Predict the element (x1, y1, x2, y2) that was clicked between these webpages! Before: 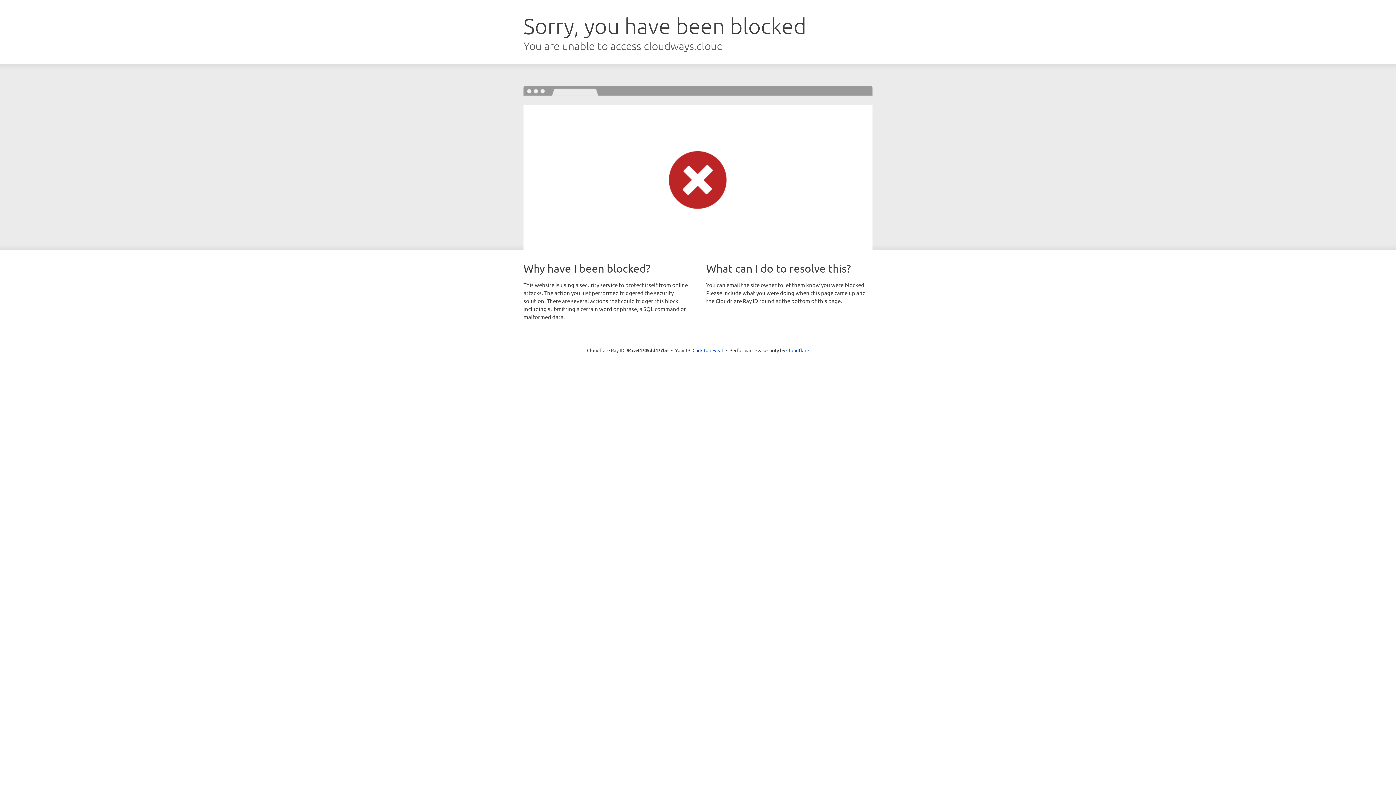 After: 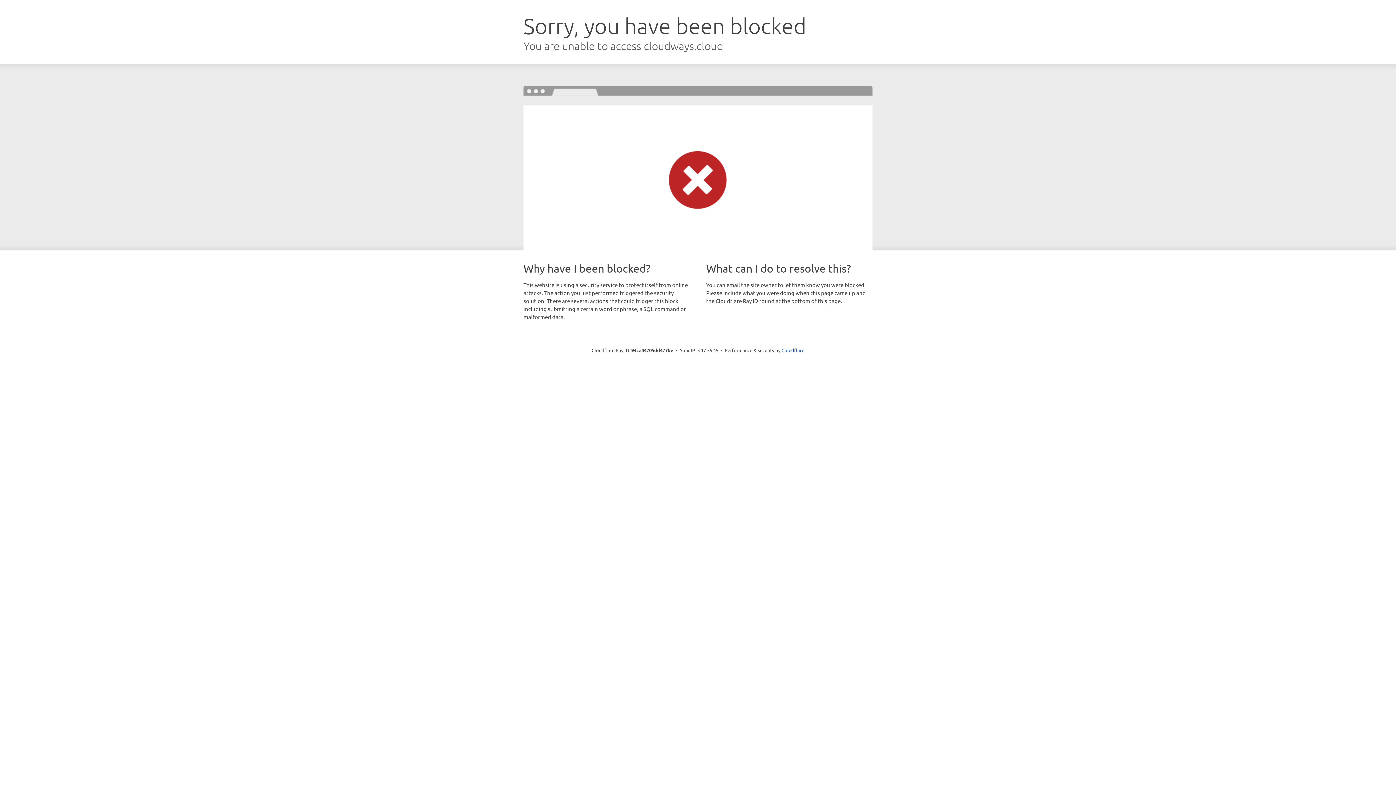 Action: bbox: (692, 346, 723, 353) label: Click to reveal